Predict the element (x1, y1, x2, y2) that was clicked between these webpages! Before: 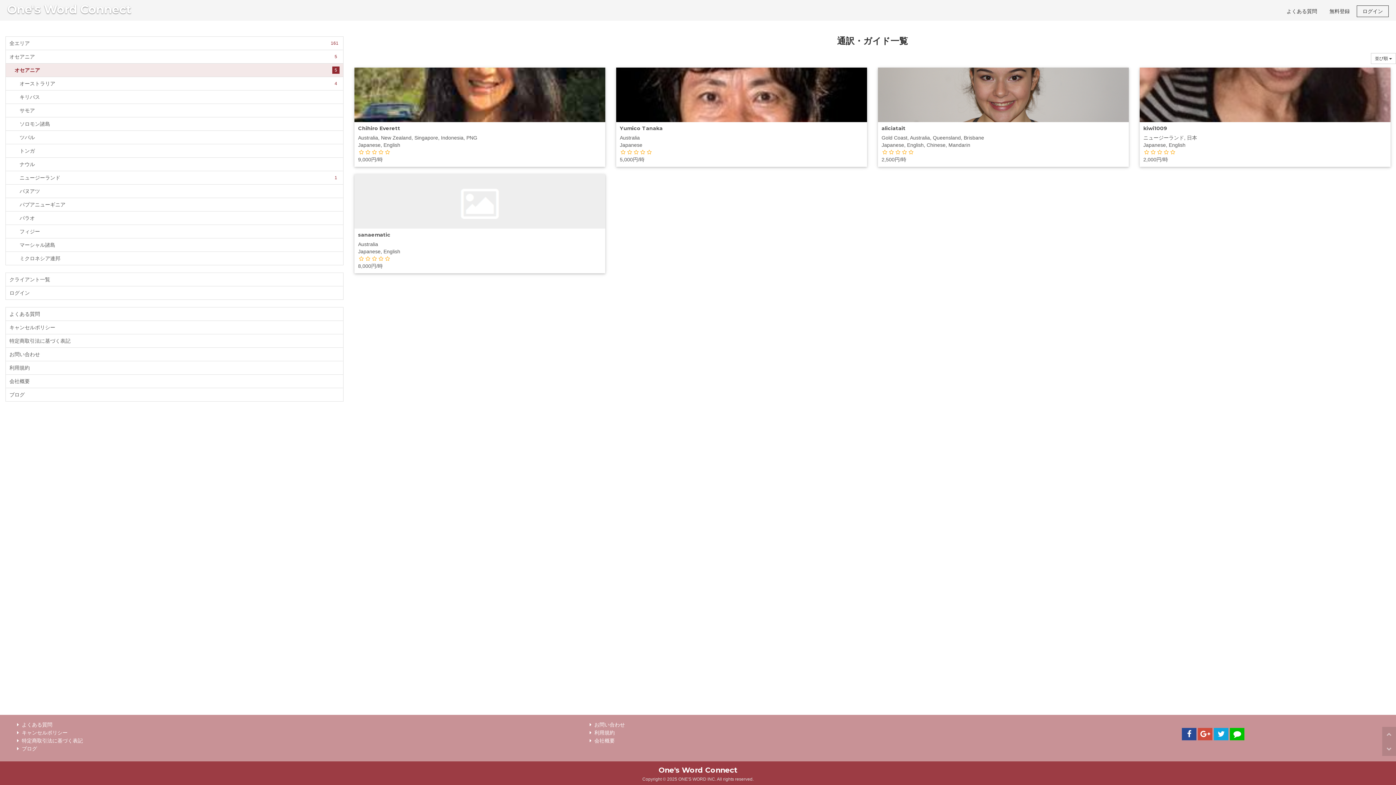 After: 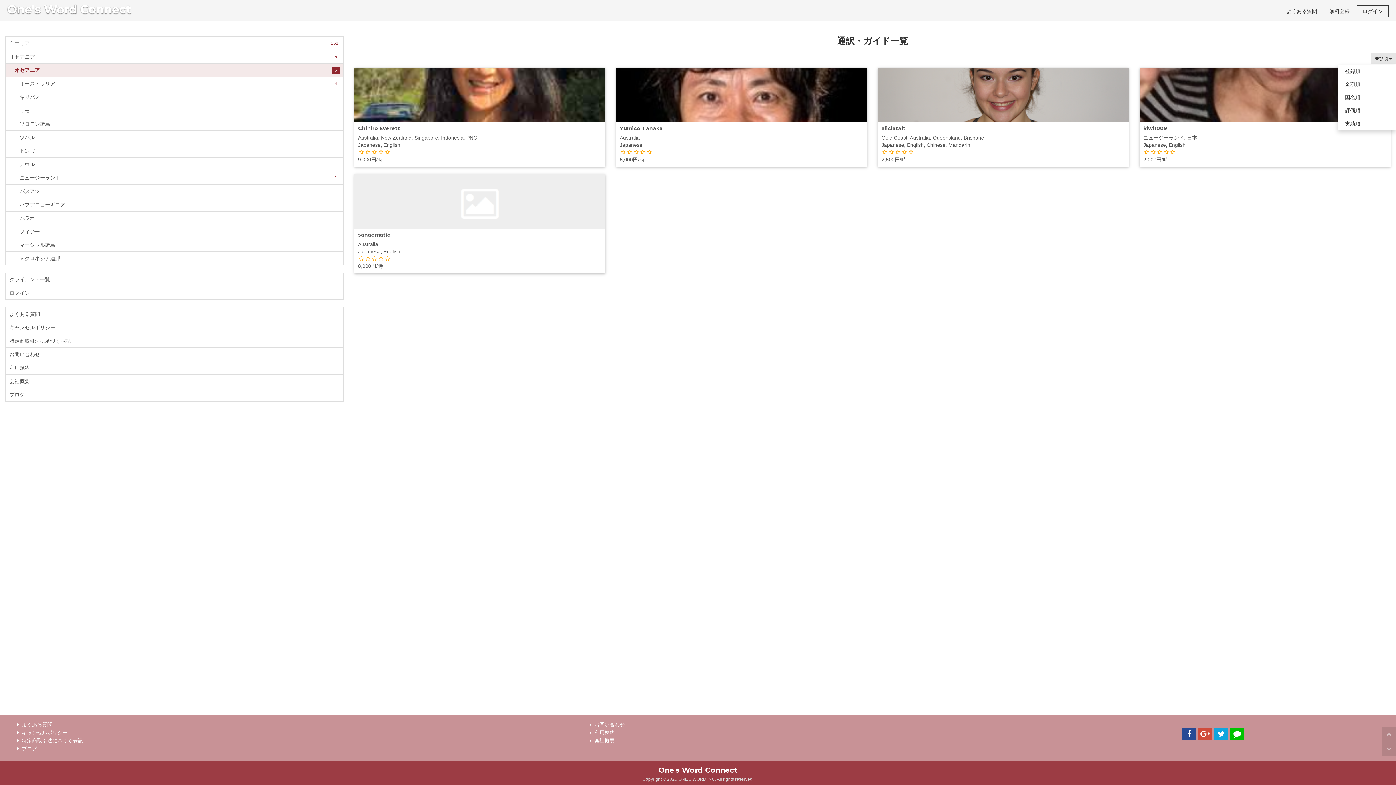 Action: bbox: (1371, 53, 1396, 64) label: 並び順 